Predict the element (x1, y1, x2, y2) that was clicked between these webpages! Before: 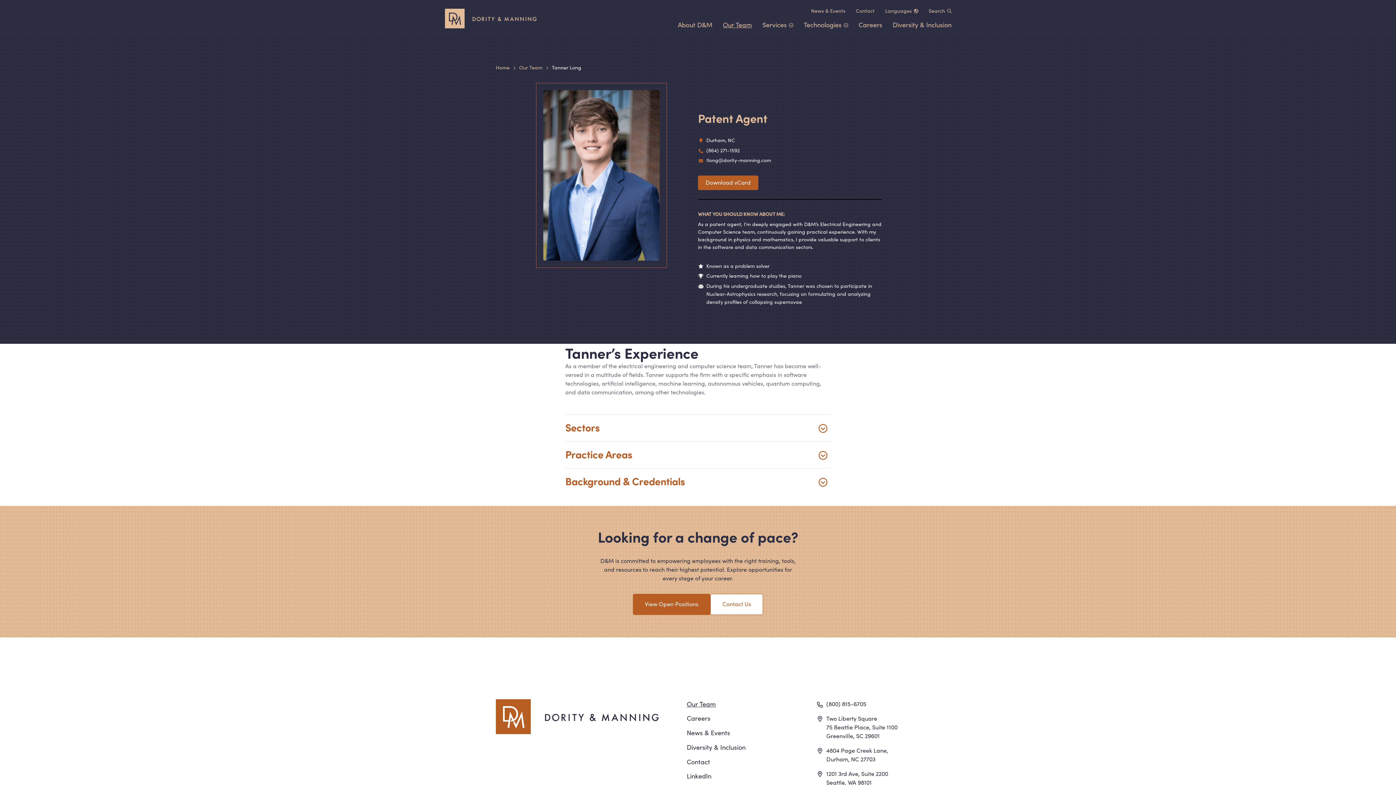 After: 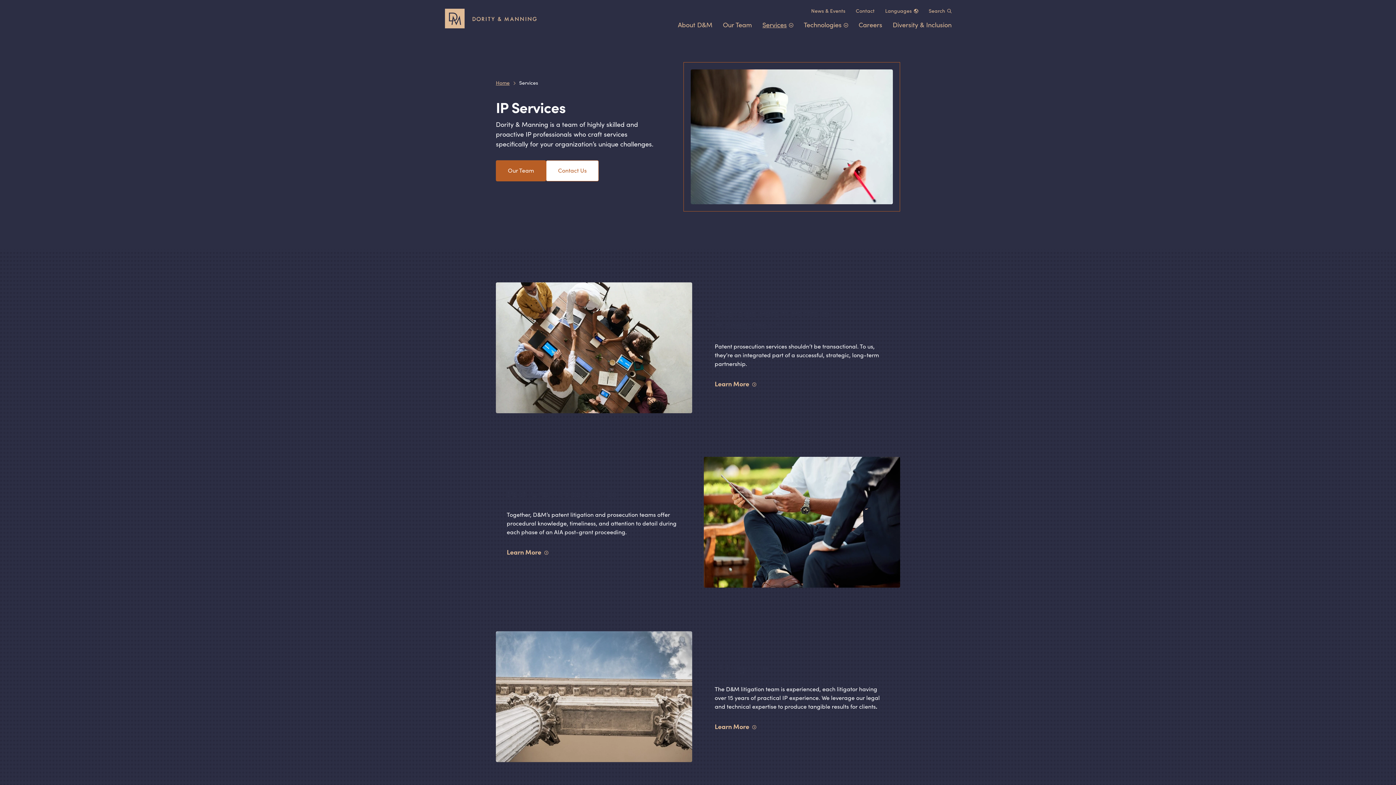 Action: label: Services bbox: (757, 16, 798, 34)